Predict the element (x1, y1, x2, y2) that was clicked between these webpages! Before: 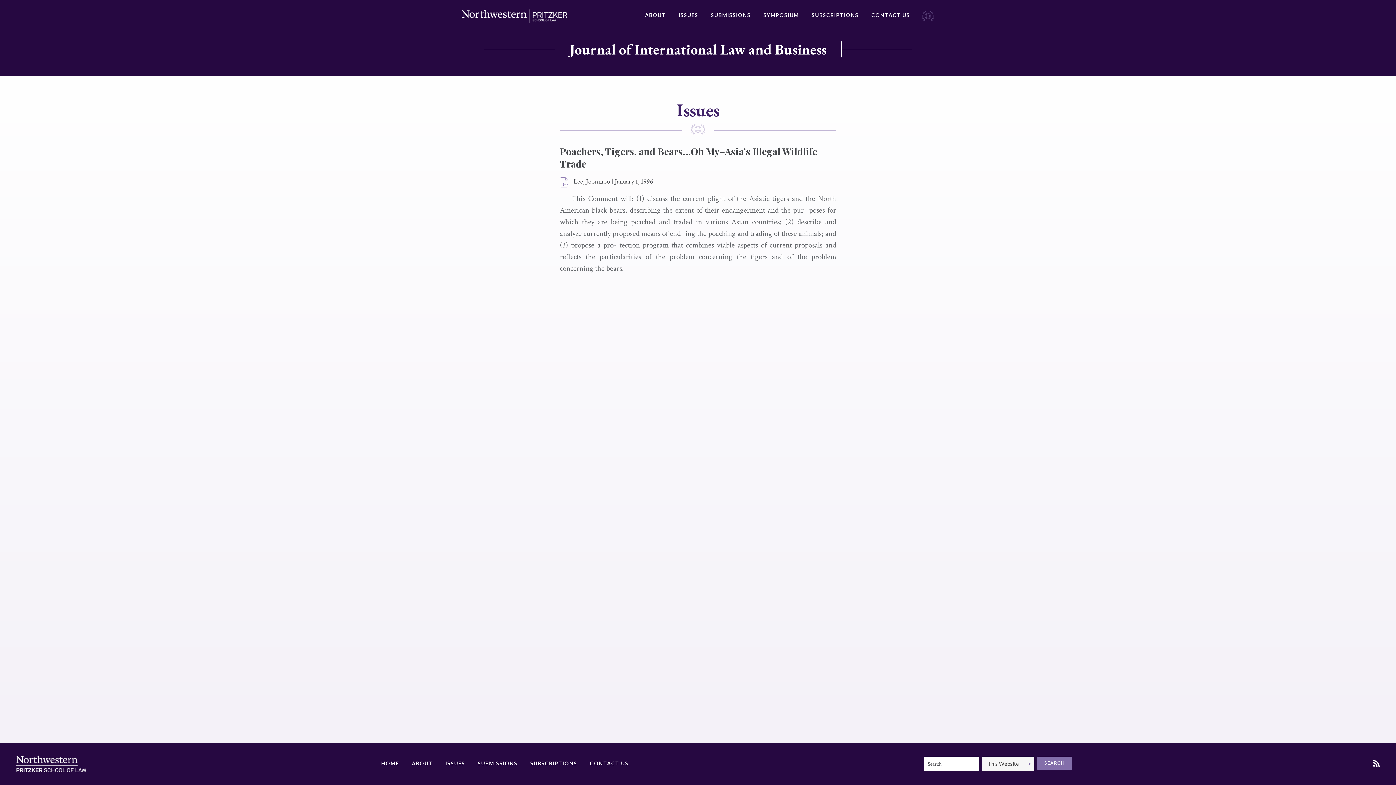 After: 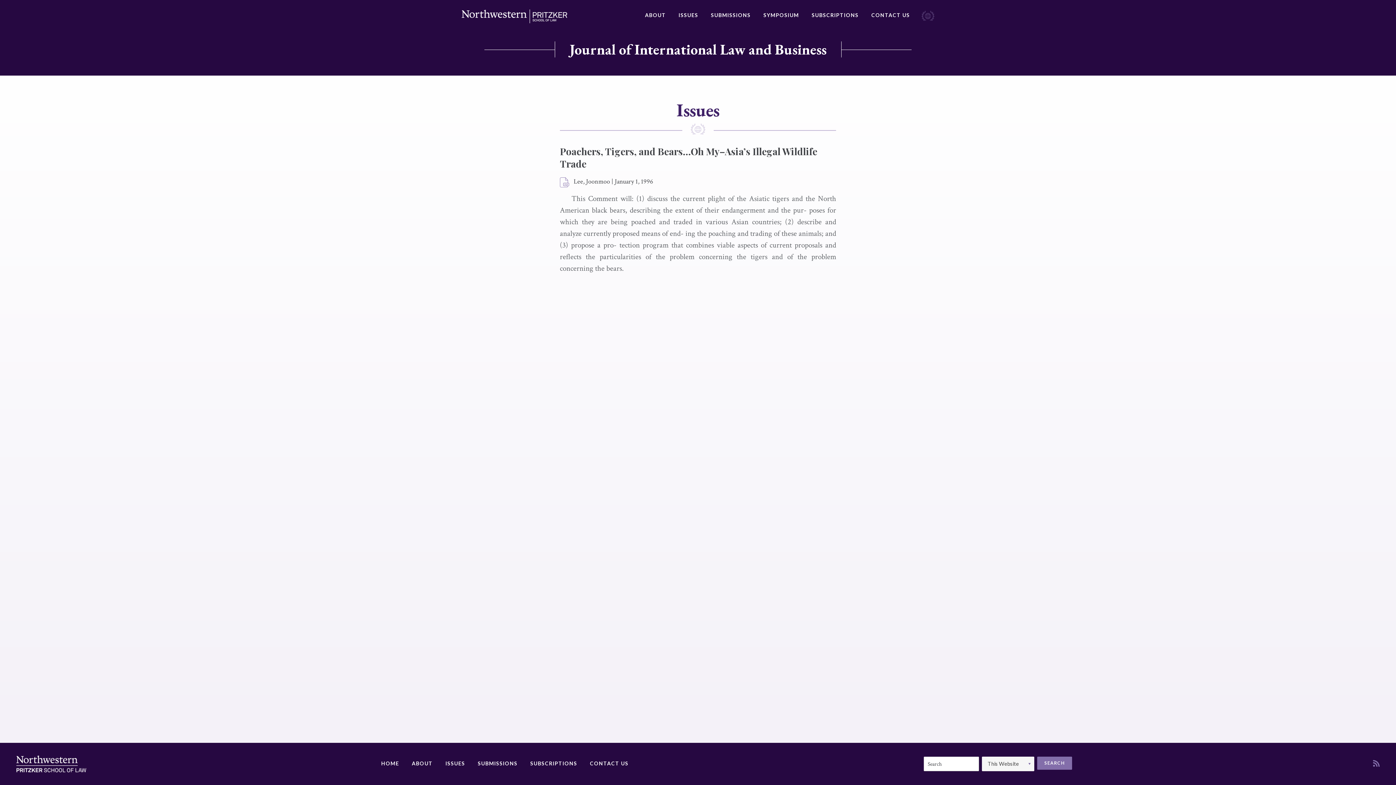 Action: bbox: (1373, 759, 1379, 769)